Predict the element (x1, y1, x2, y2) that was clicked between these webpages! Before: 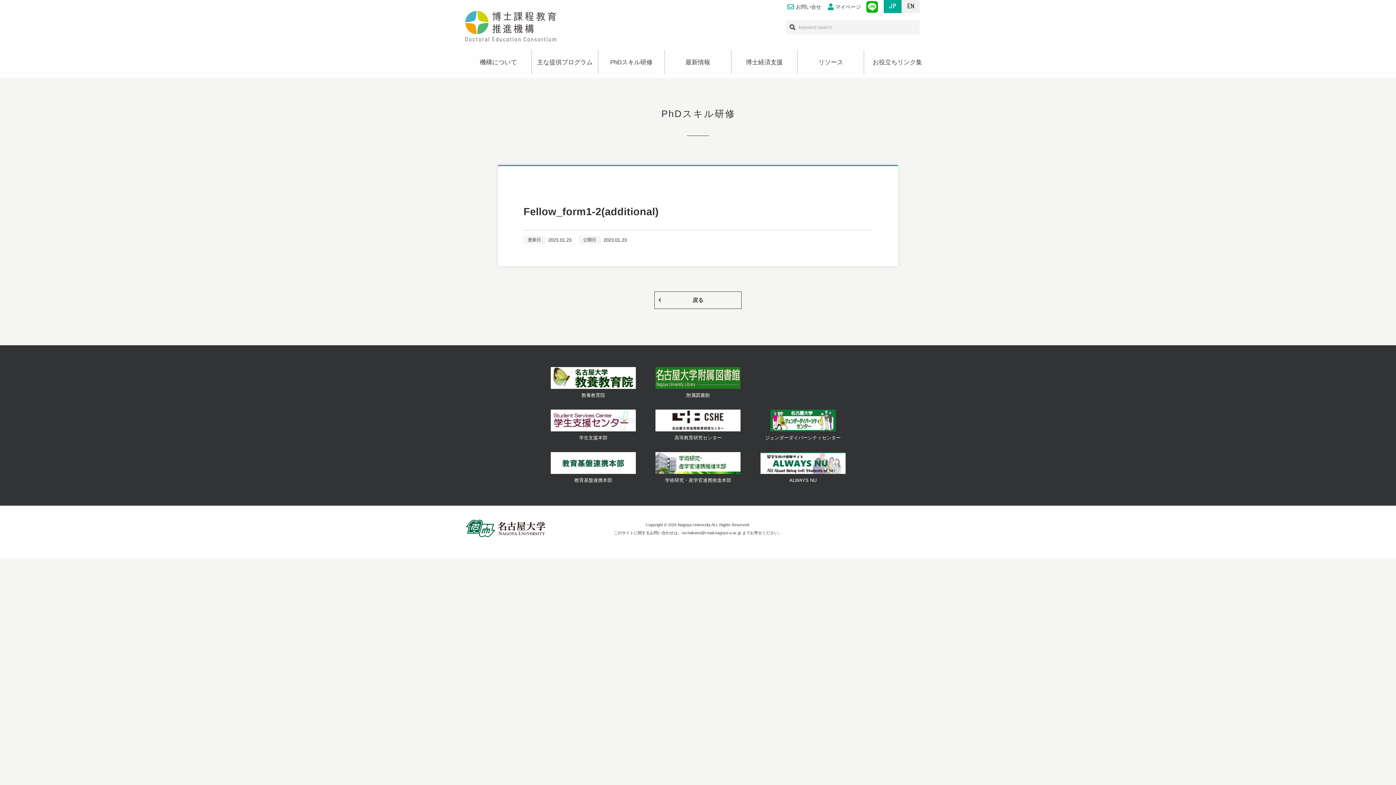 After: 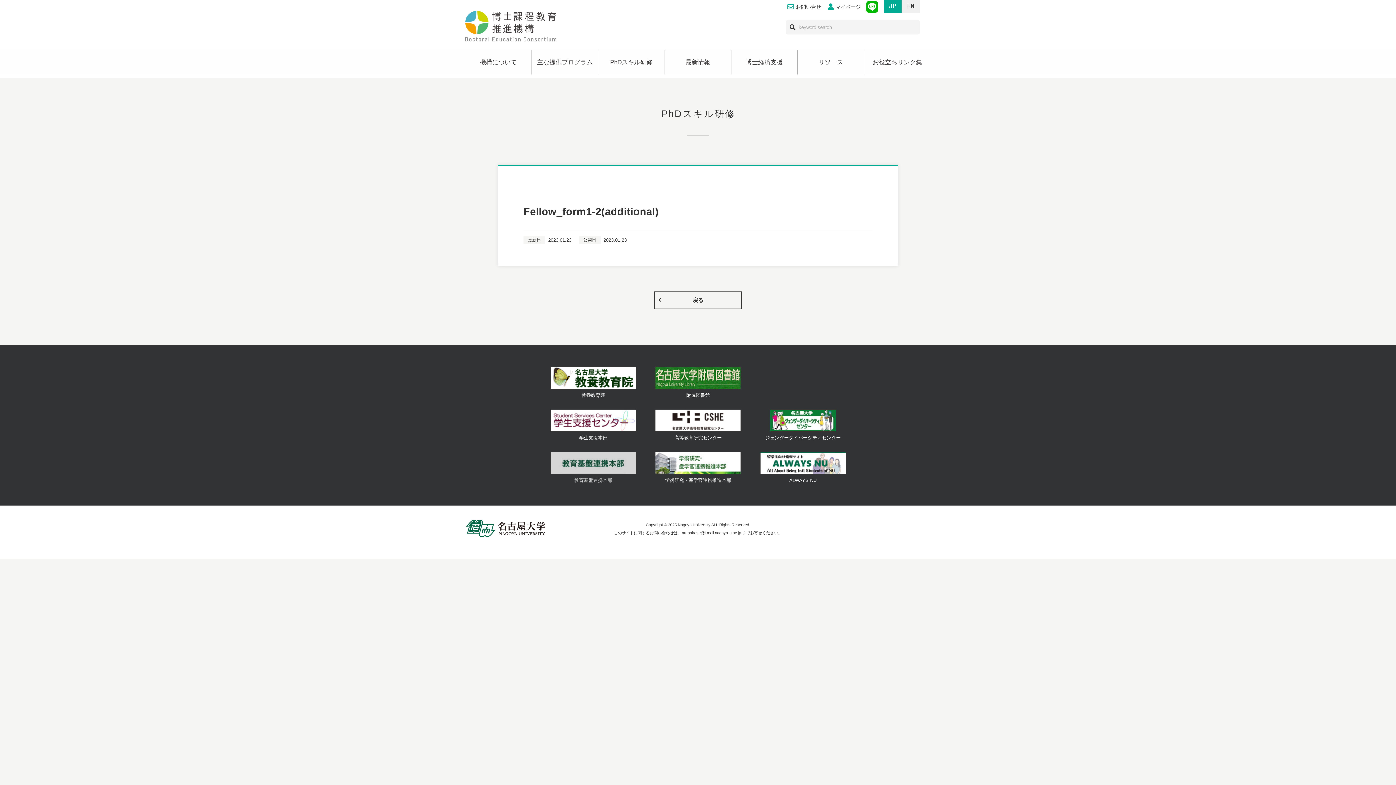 Action: label: 教育基盤連携本部 bbox: (545, 452, 641, 483)